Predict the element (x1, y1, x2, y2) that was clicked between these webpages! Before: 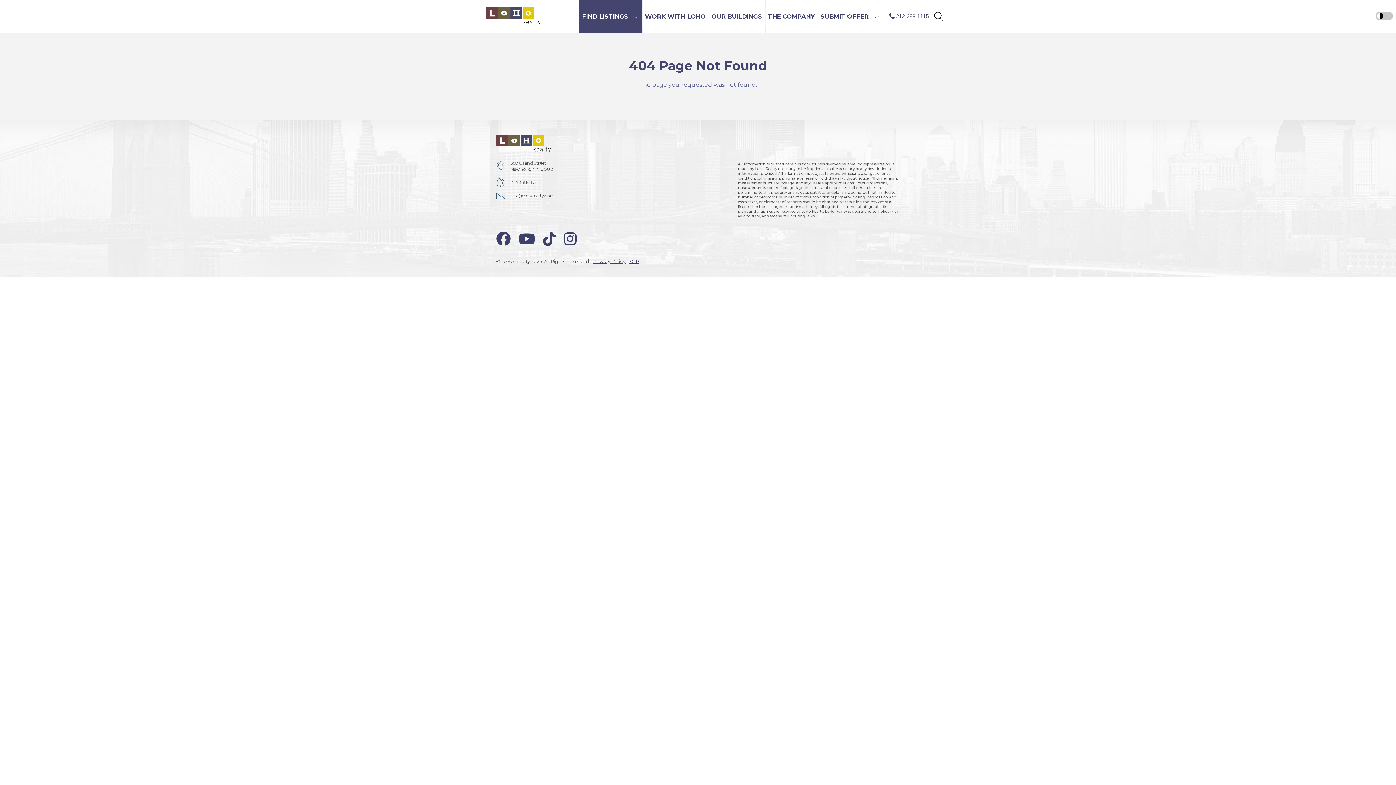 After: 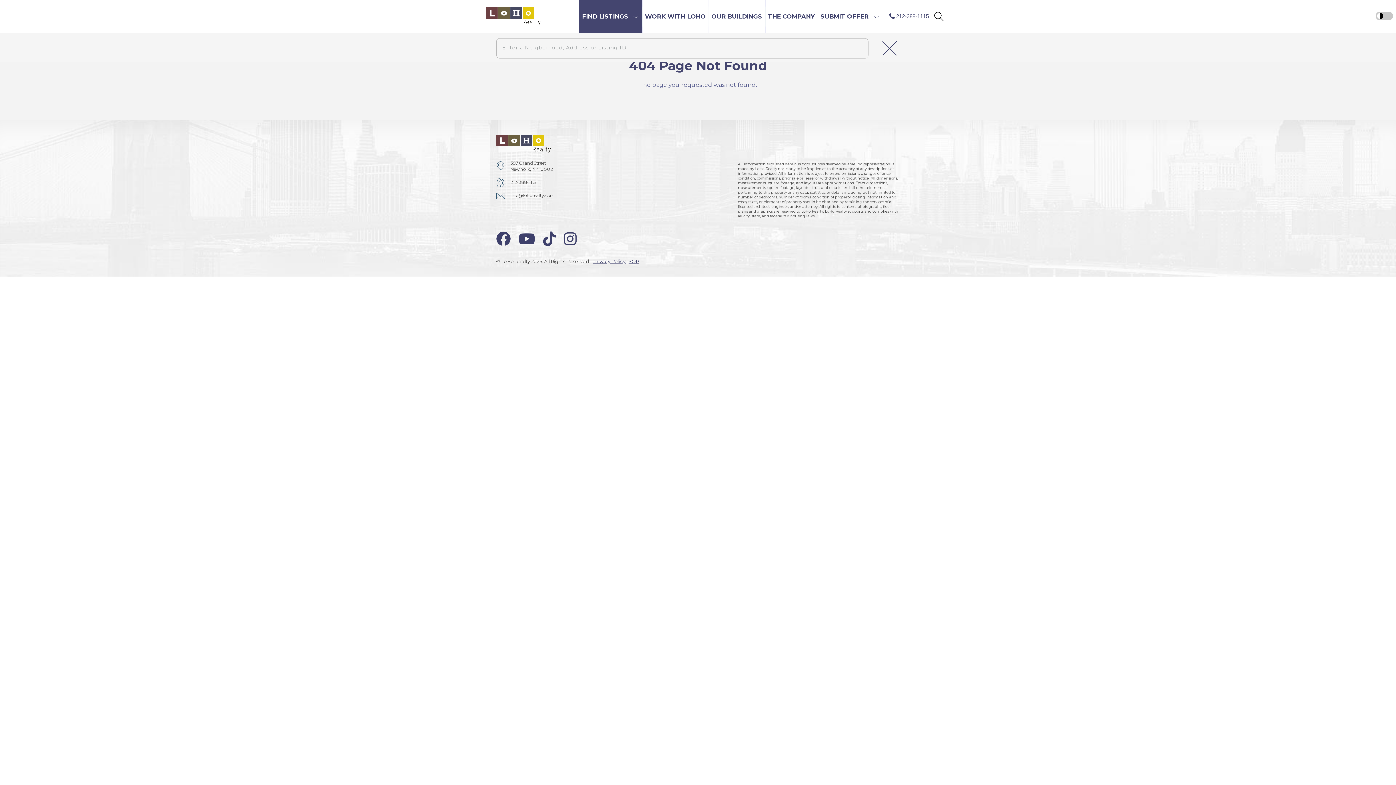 Action: label: search bbox: (929, 6, 949, 26)